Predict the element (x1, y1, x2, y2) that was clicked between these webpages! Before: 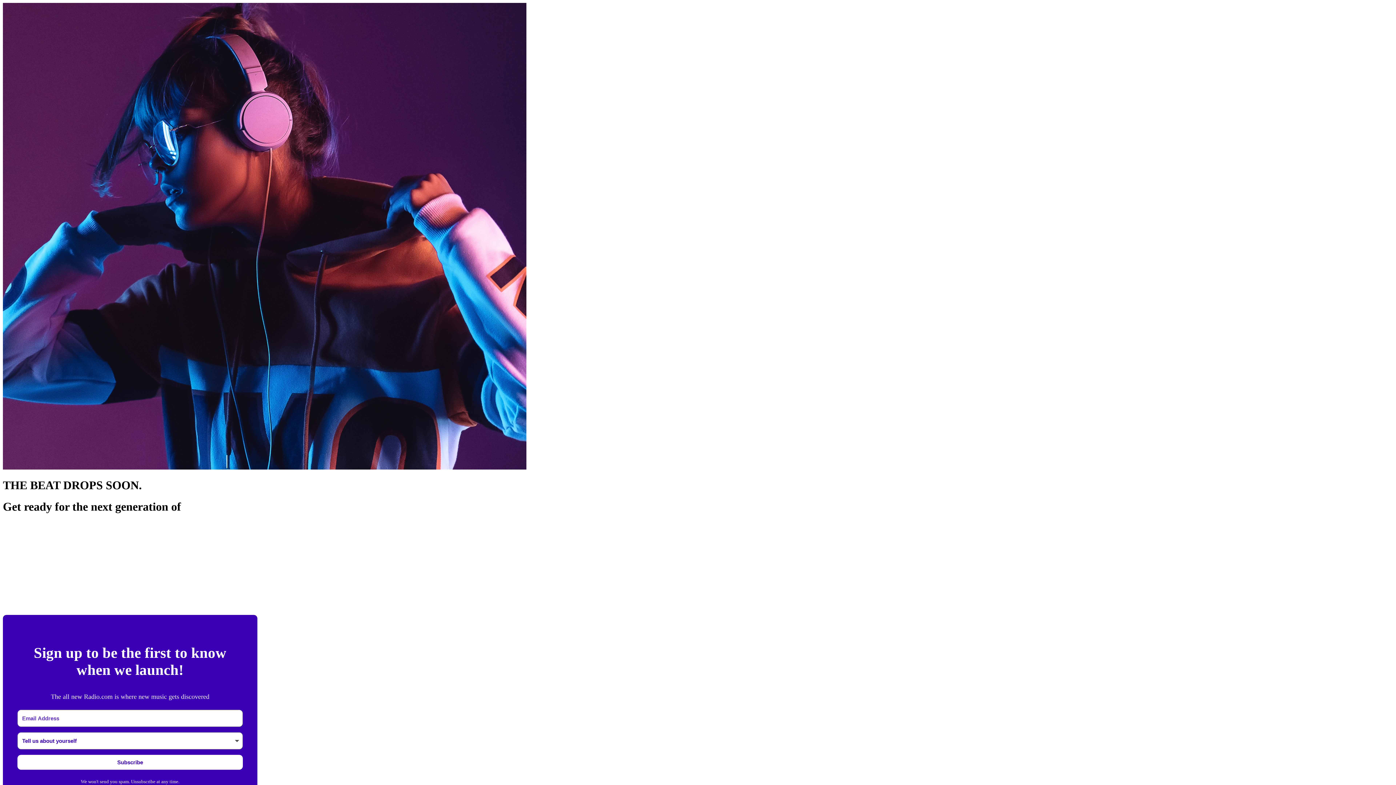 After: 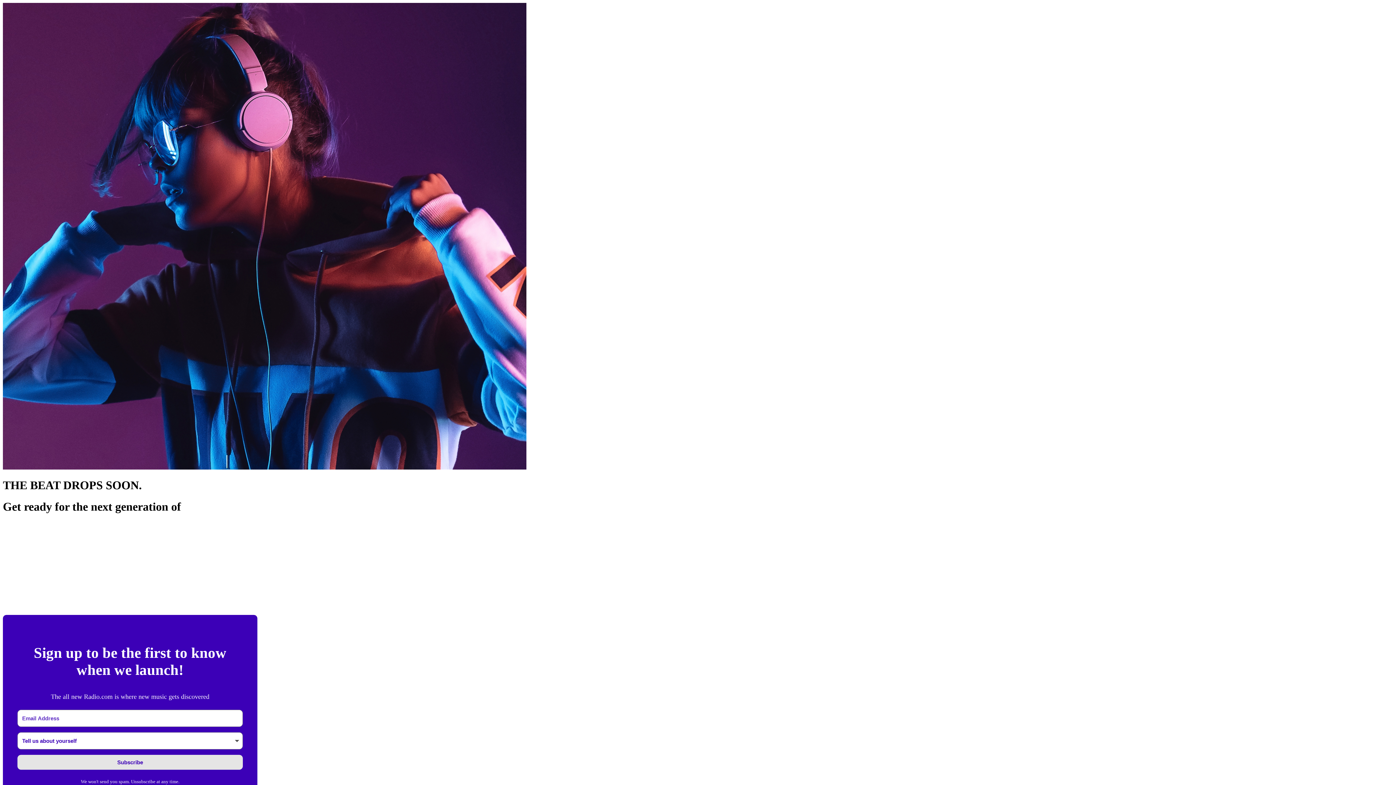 Action: label: Subscribe bbox: (17, 755, 242, 770)